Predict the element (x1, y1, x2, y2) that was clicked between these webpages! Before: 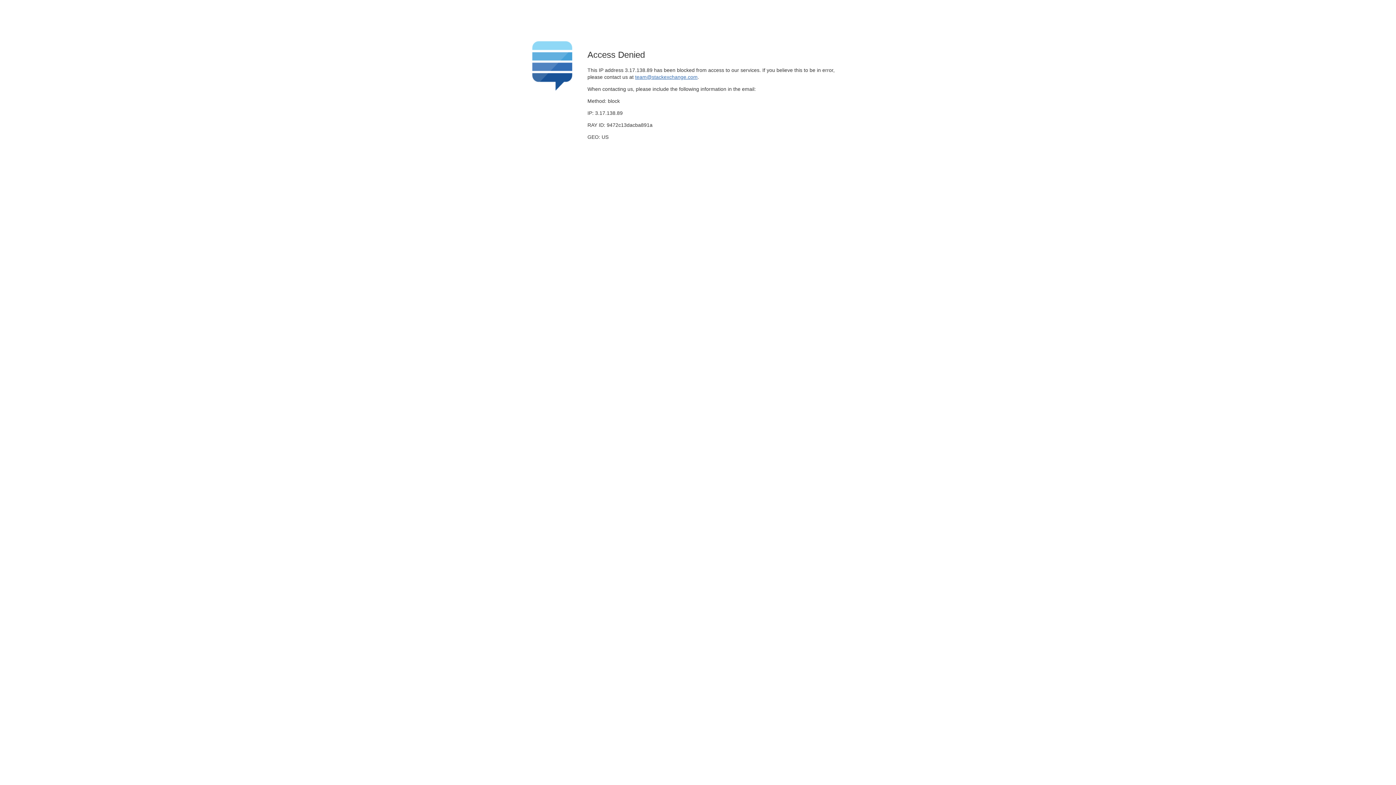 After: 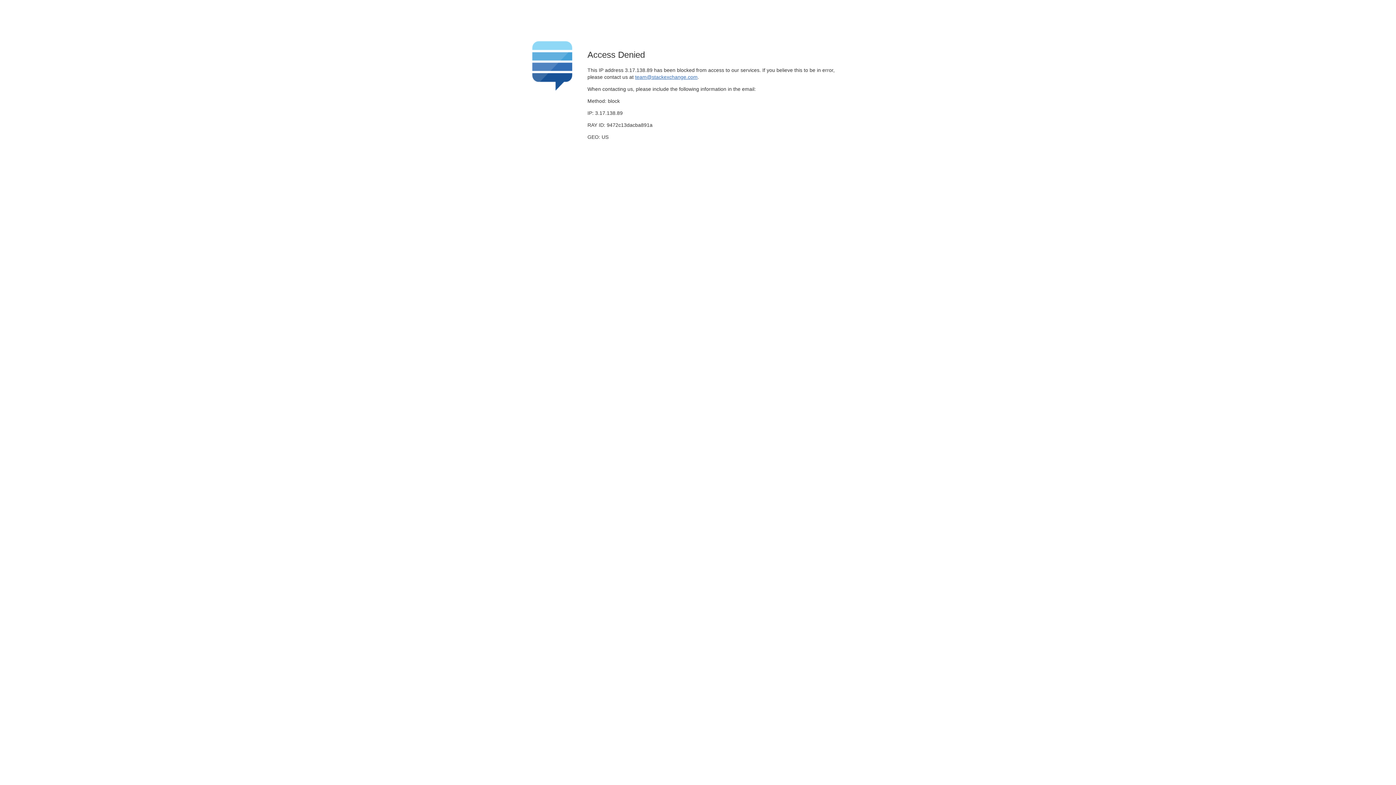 Action: label: team@stackexchange.com bbox: (635, 74, 697, 79)